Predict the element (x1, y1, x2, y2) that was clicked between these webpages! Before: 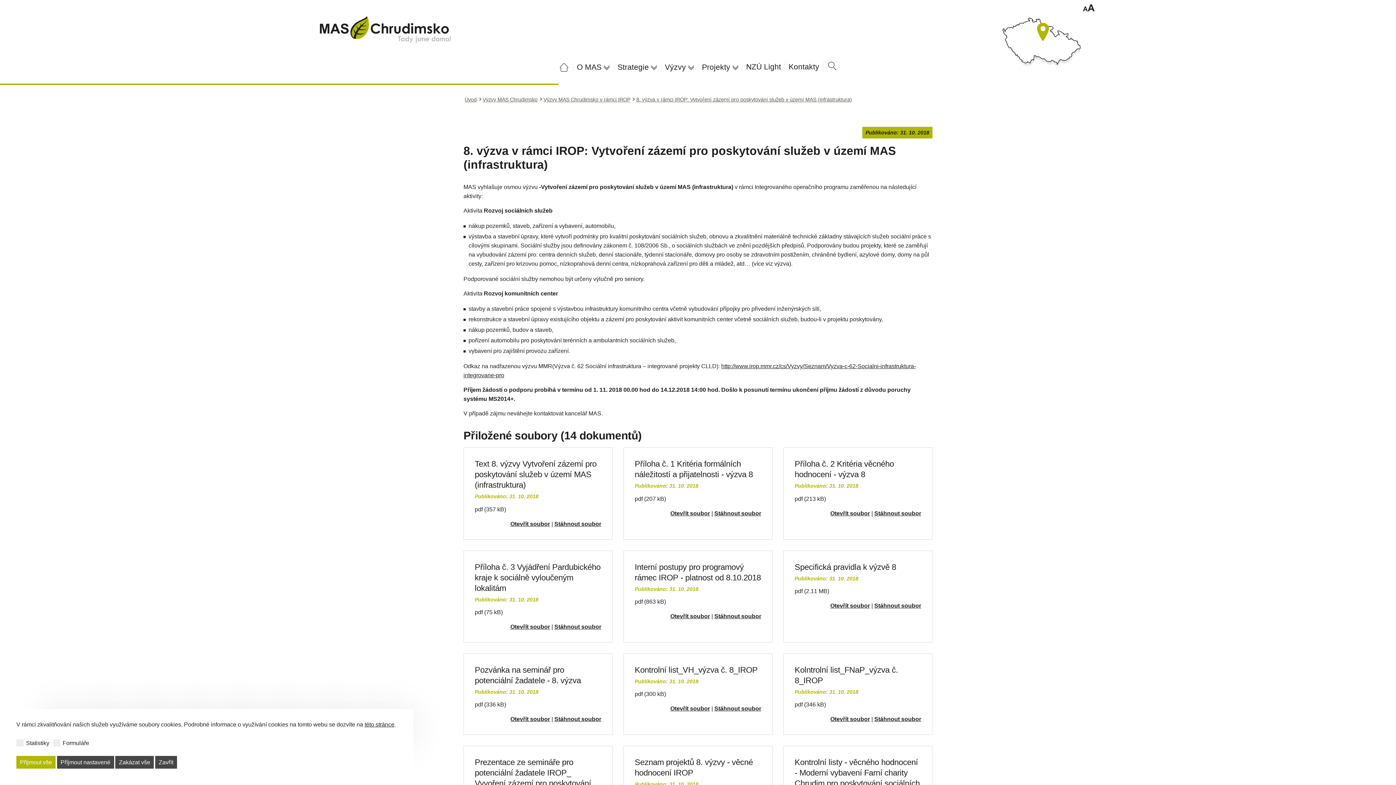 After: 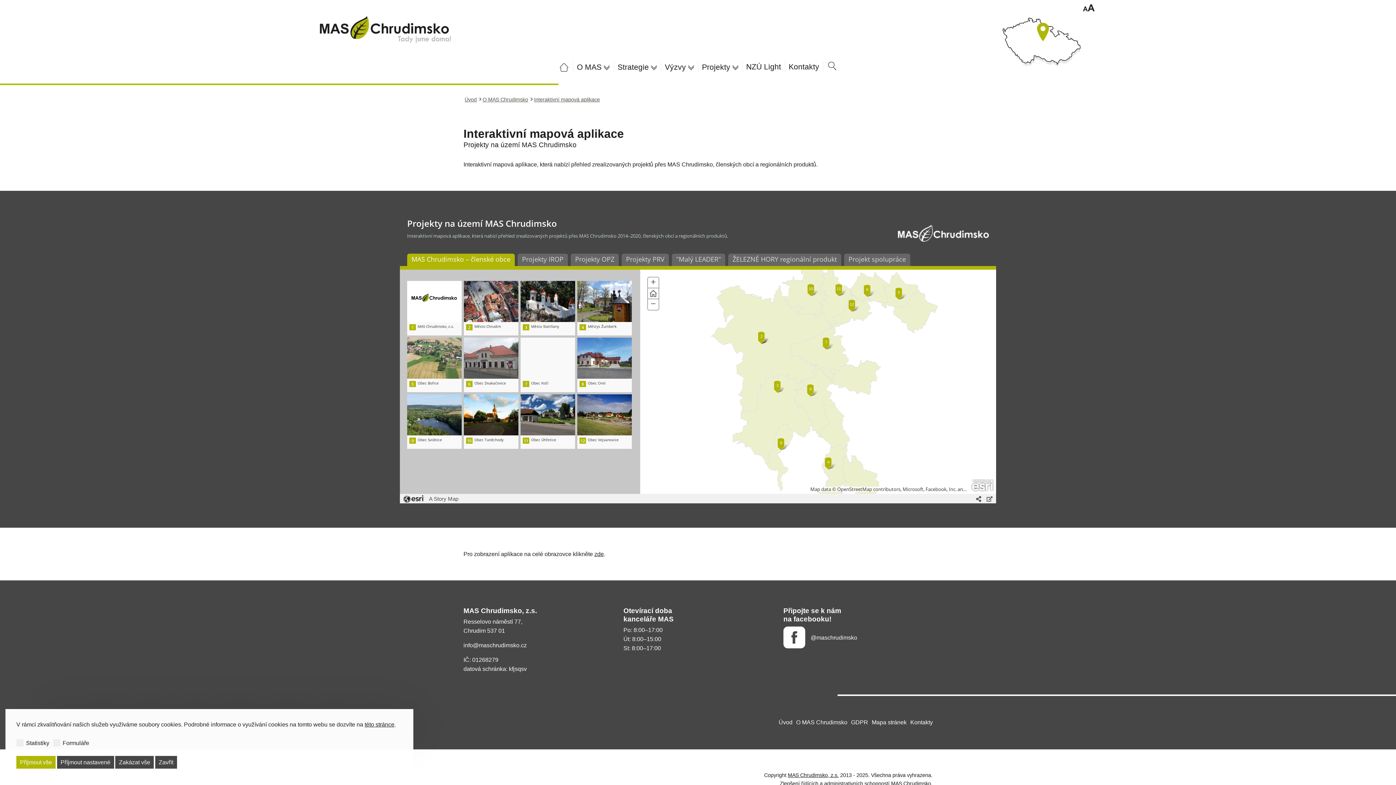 Action: label: Interaktivní mapová aplikace bbox: (1001, 17, 1081, 69)